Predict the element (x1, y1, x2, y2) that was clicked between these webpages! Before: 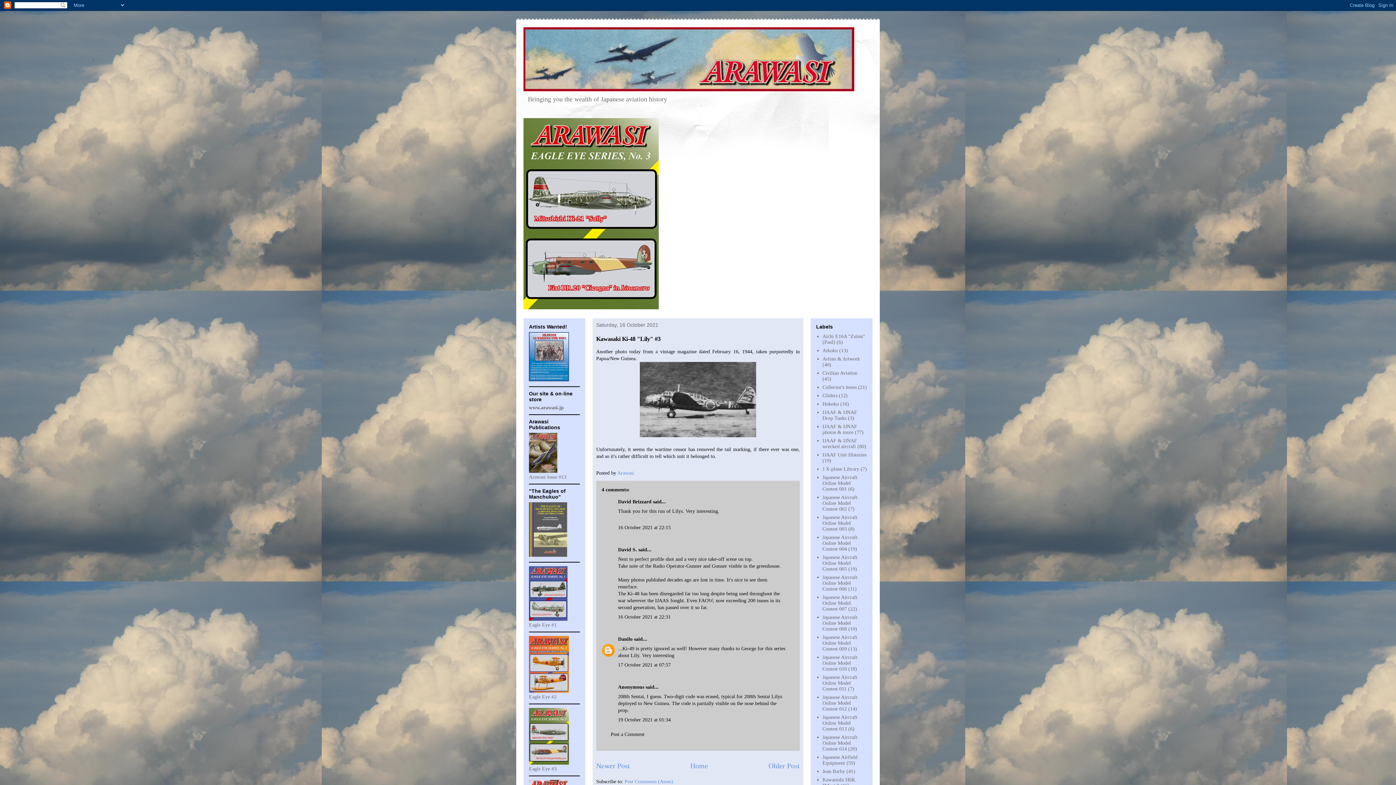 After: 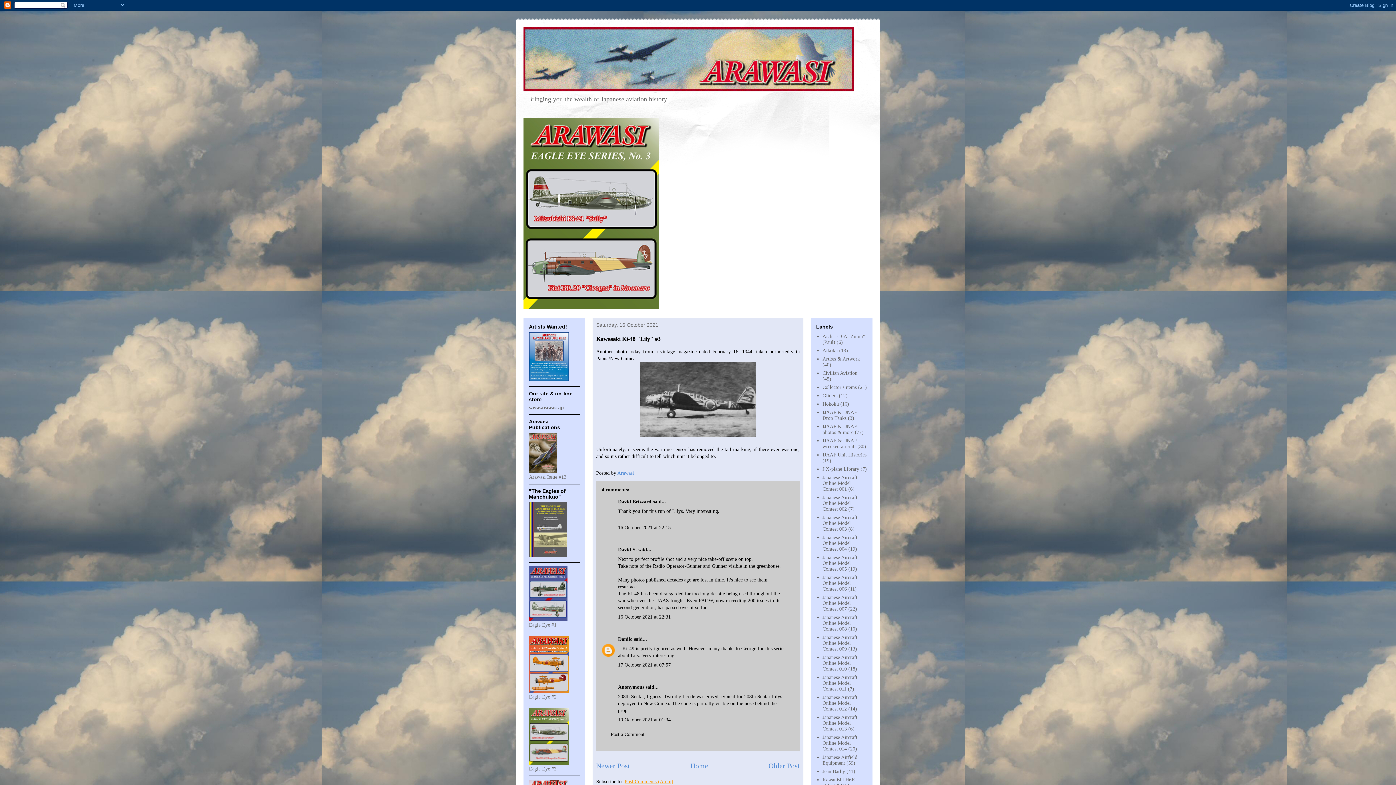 Action: label: Post Comments (Atom) bbox: (624, 779, 673, 784)